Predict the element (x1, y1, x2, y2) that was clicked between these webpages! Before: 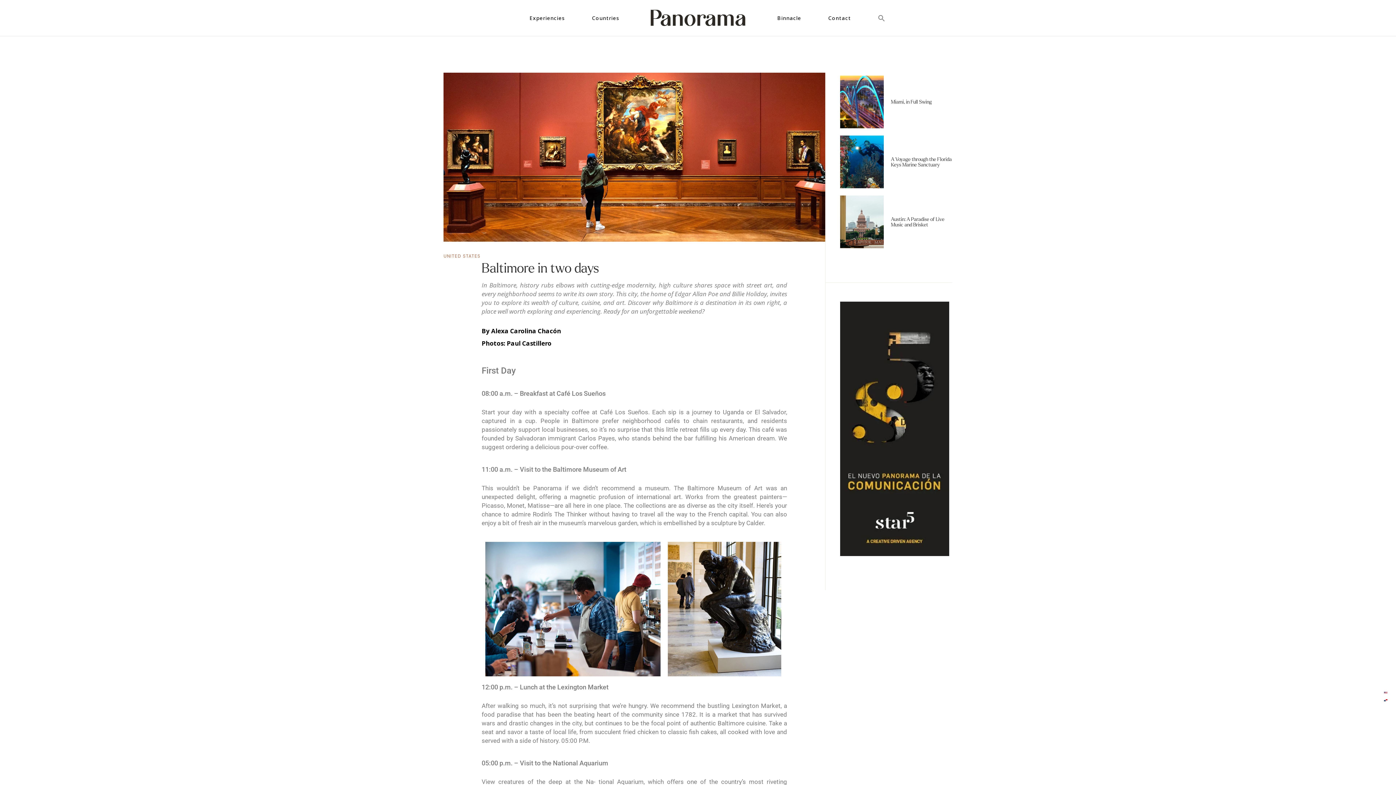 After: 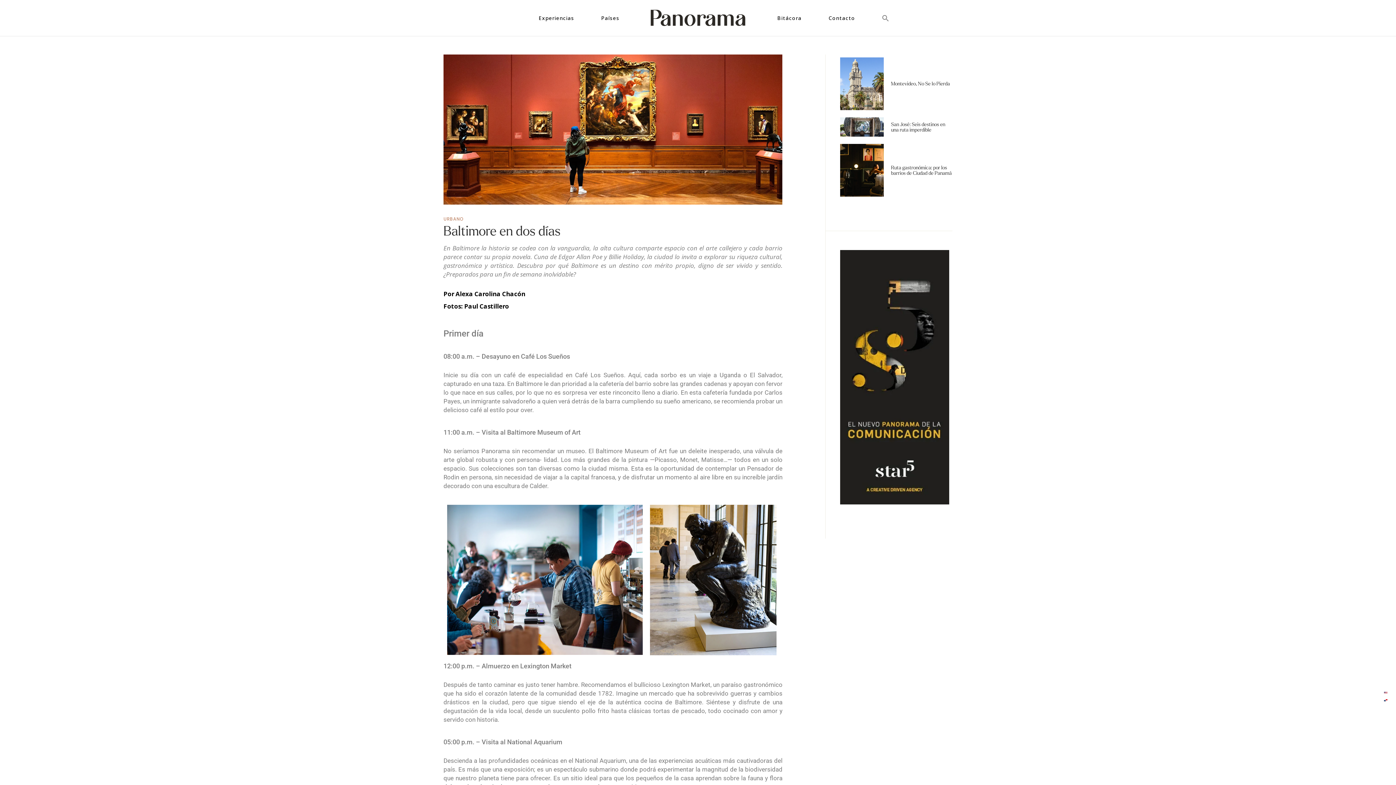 Action: bbox: (1382, 697, 1389, 700)